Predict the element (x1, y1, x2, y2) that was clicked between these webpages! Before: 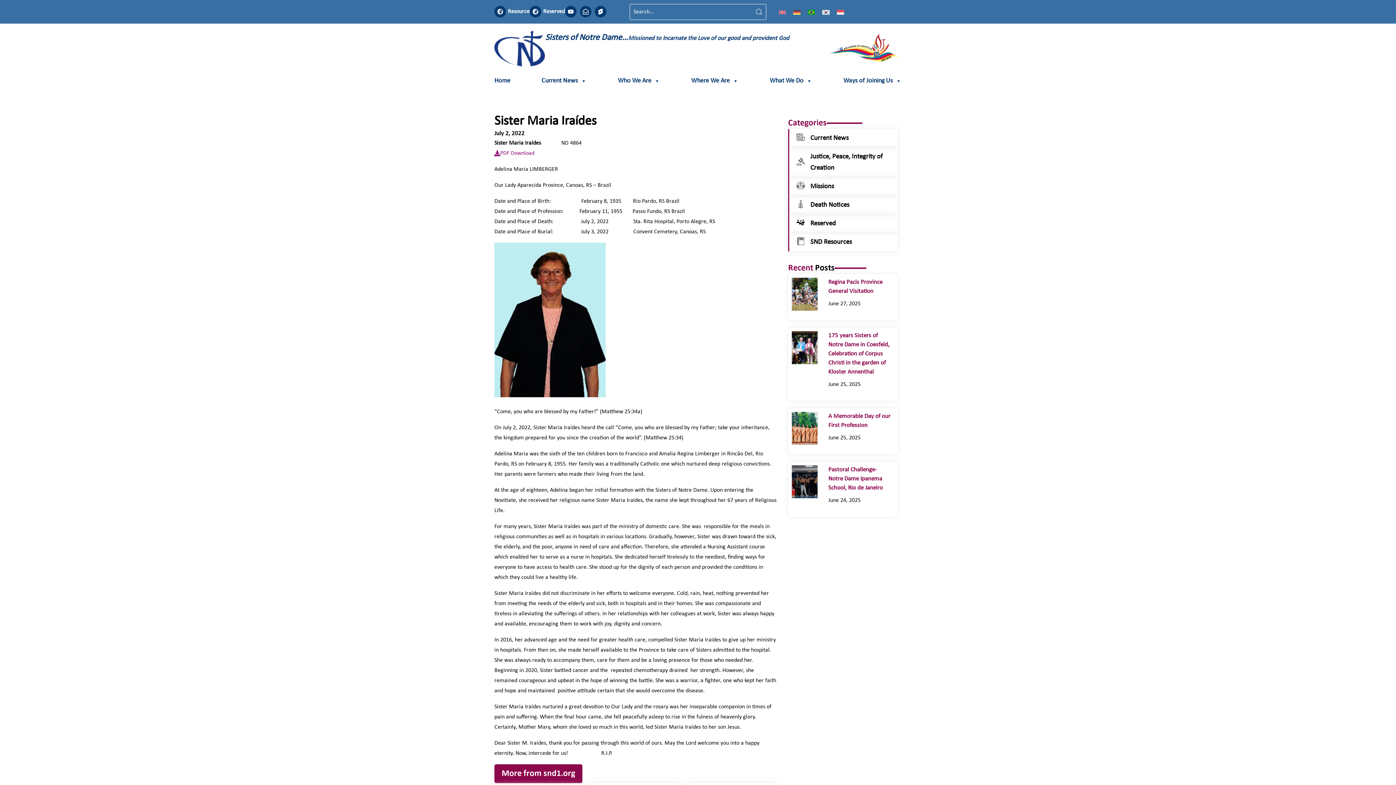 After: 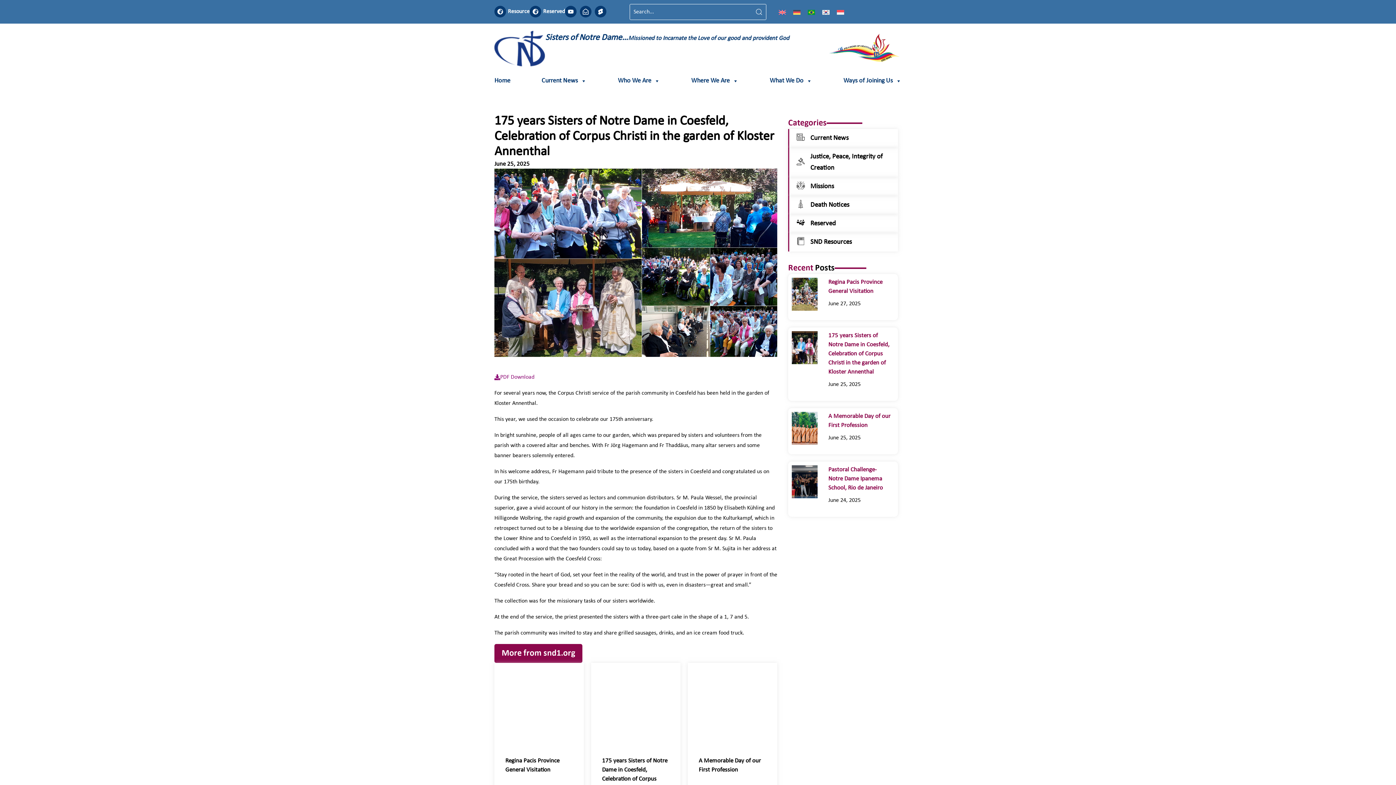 Action: bbox: (792, 331, 817, 397)